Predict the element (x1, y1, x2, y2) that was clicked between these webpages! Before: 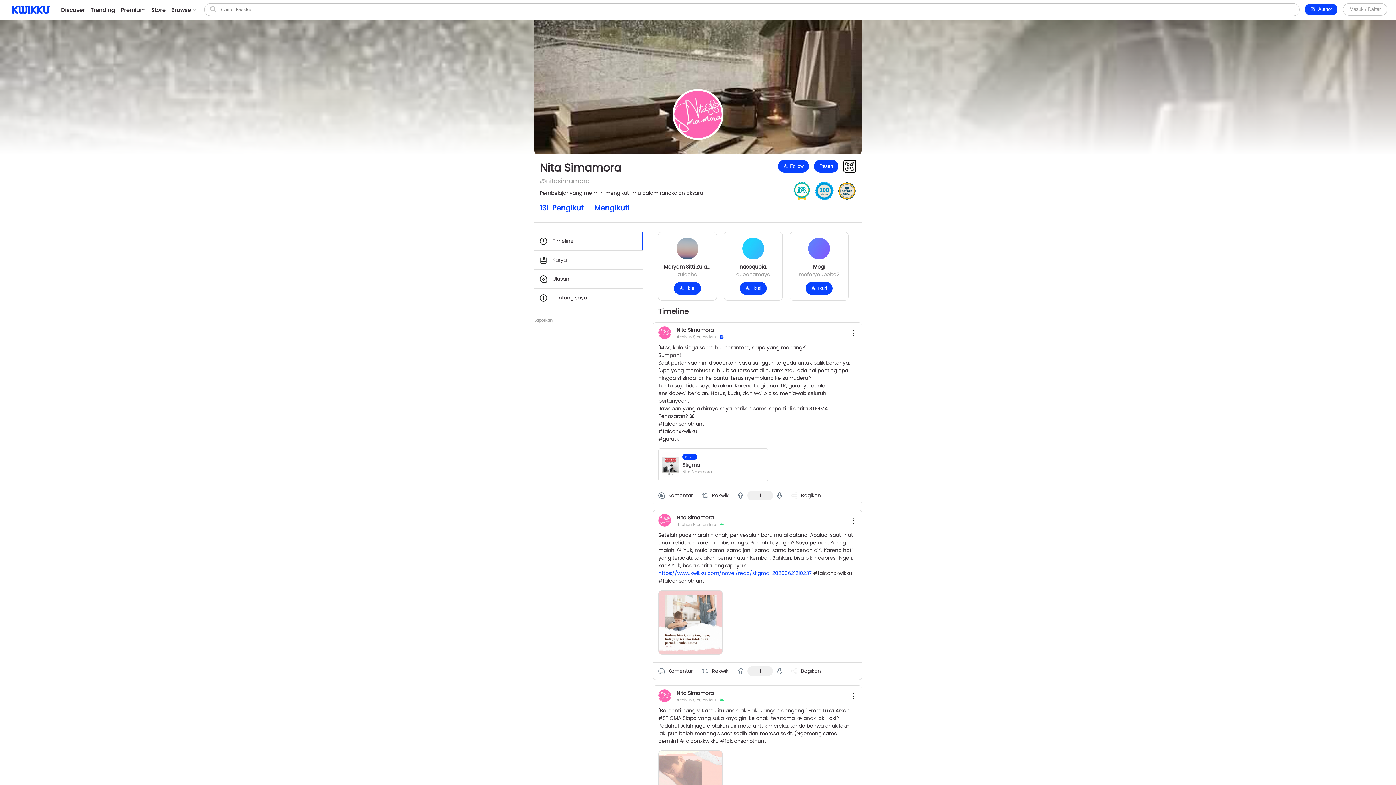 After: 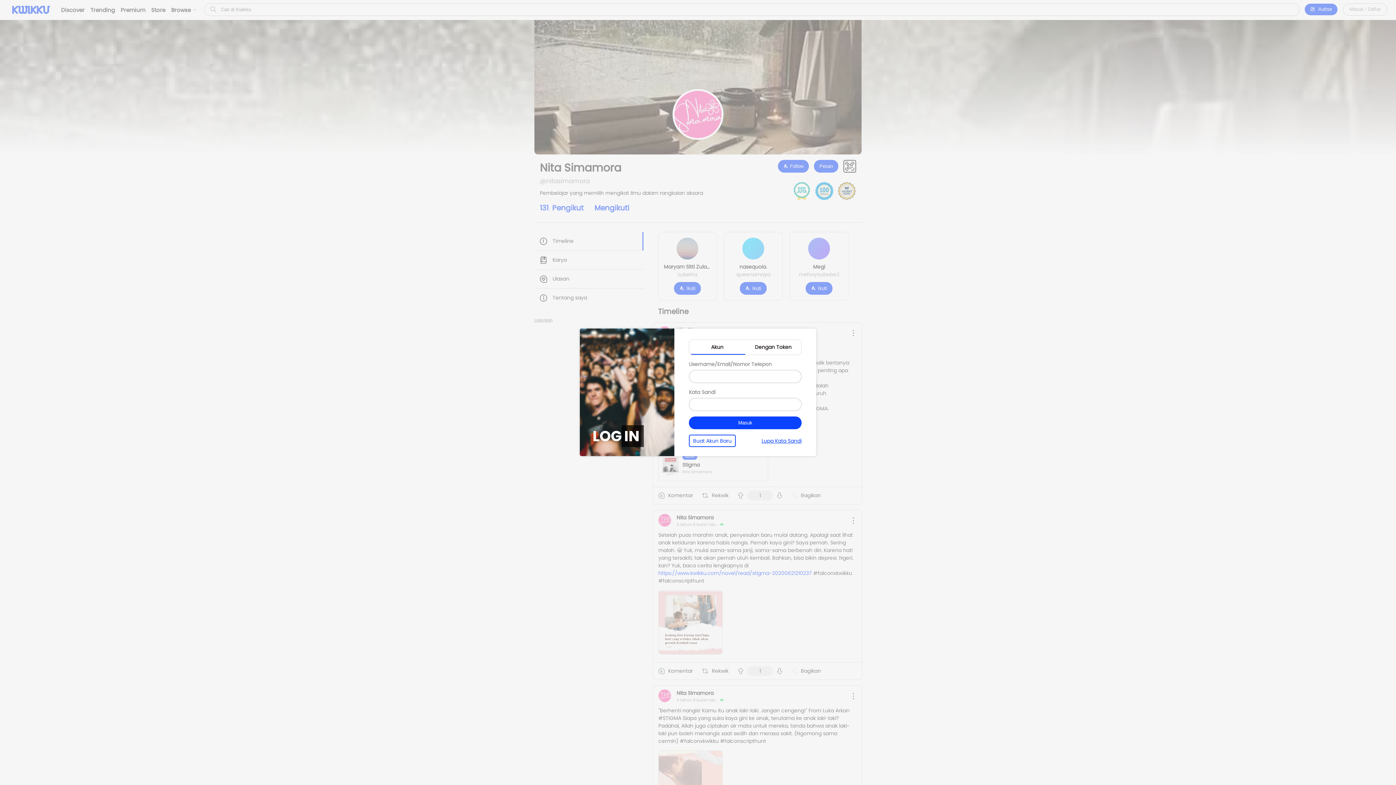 Action: bbox: (778, 160, 809, 172) label:  Follow